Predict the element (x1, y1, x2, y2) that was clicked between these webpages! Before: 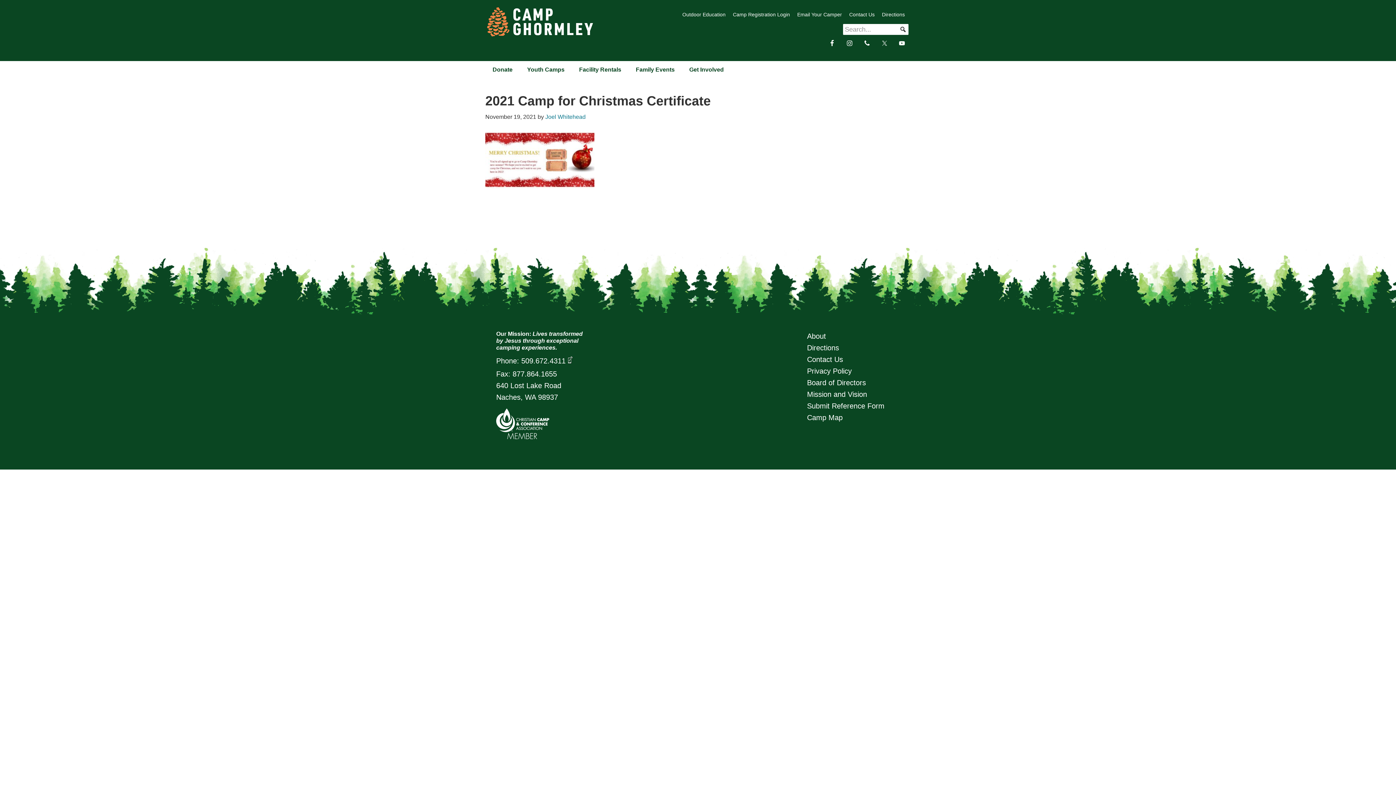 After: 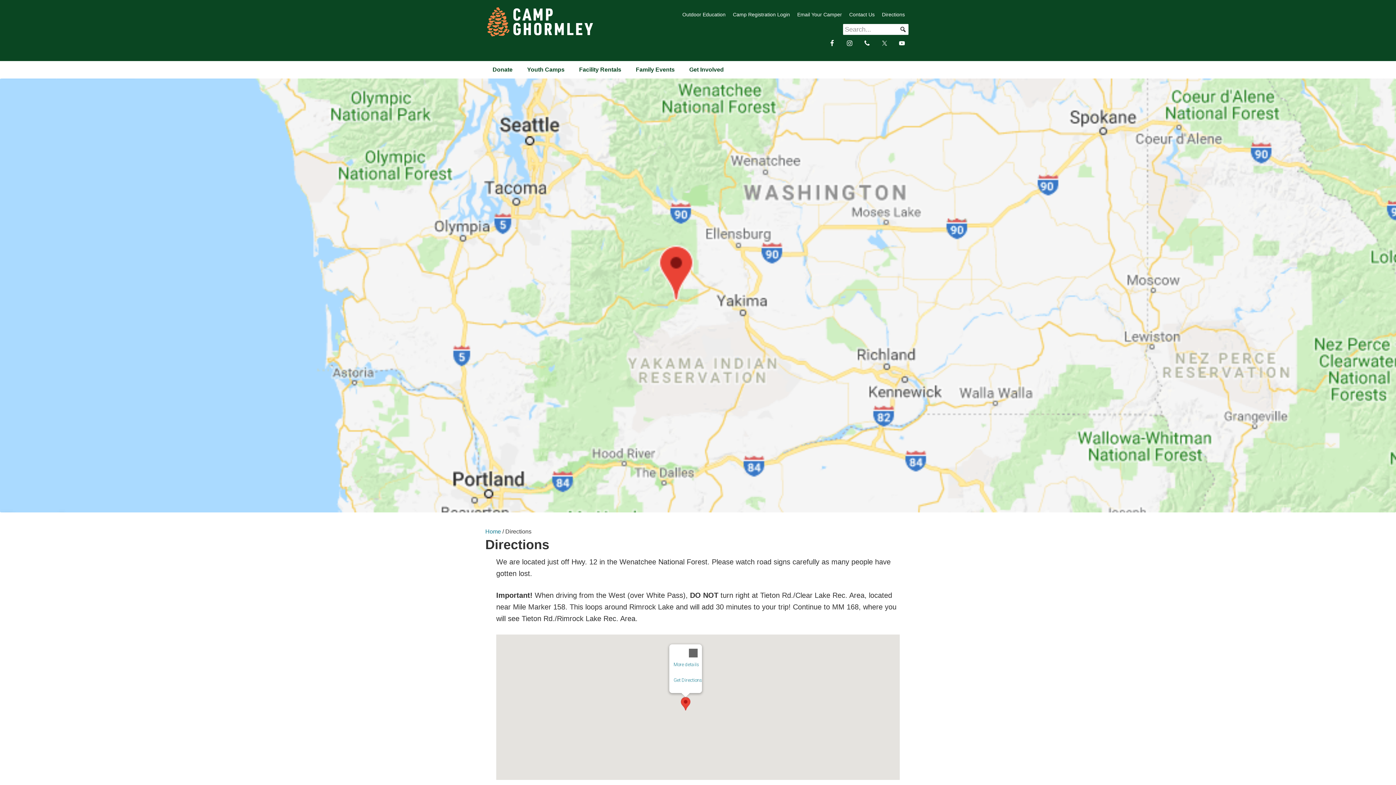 Action: label: Directions bbox: (878, 7, 908, 21)